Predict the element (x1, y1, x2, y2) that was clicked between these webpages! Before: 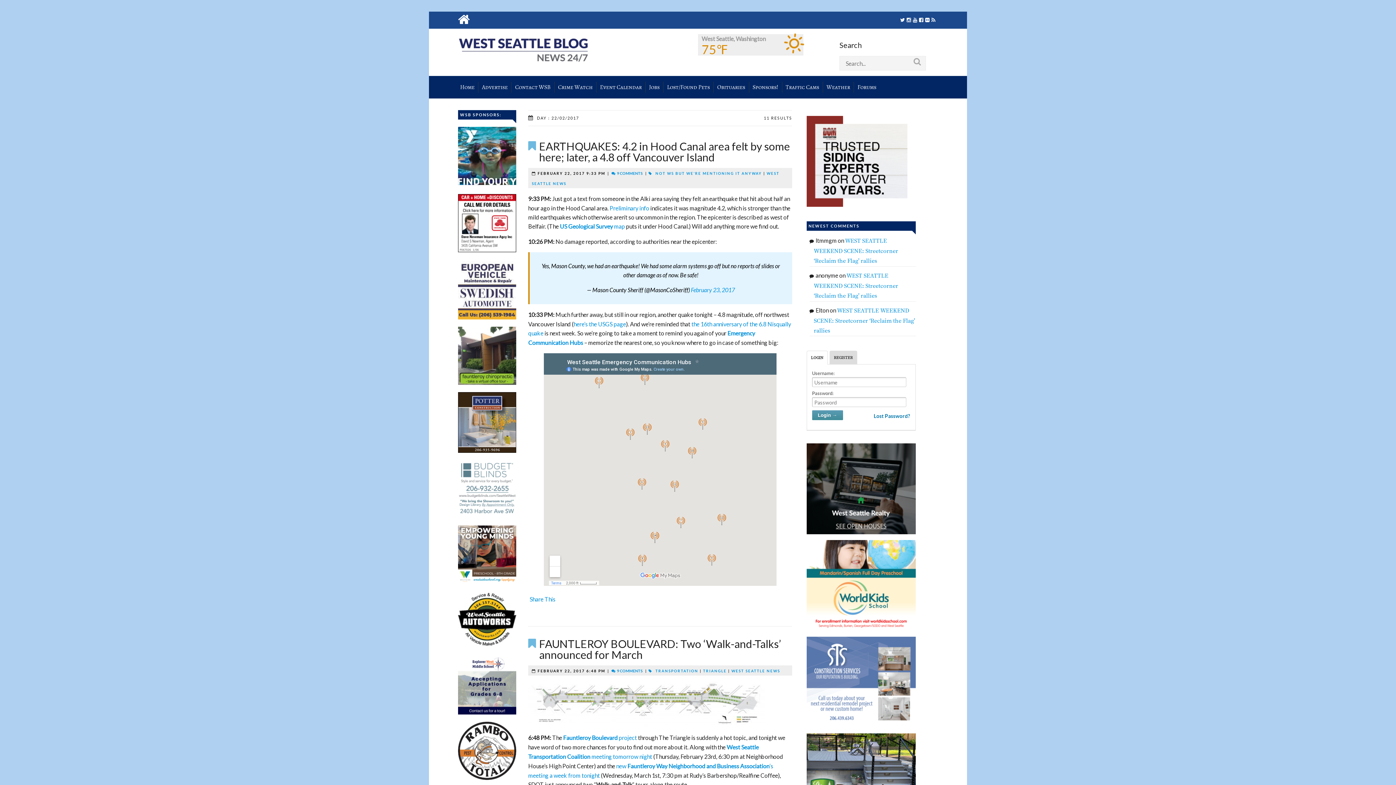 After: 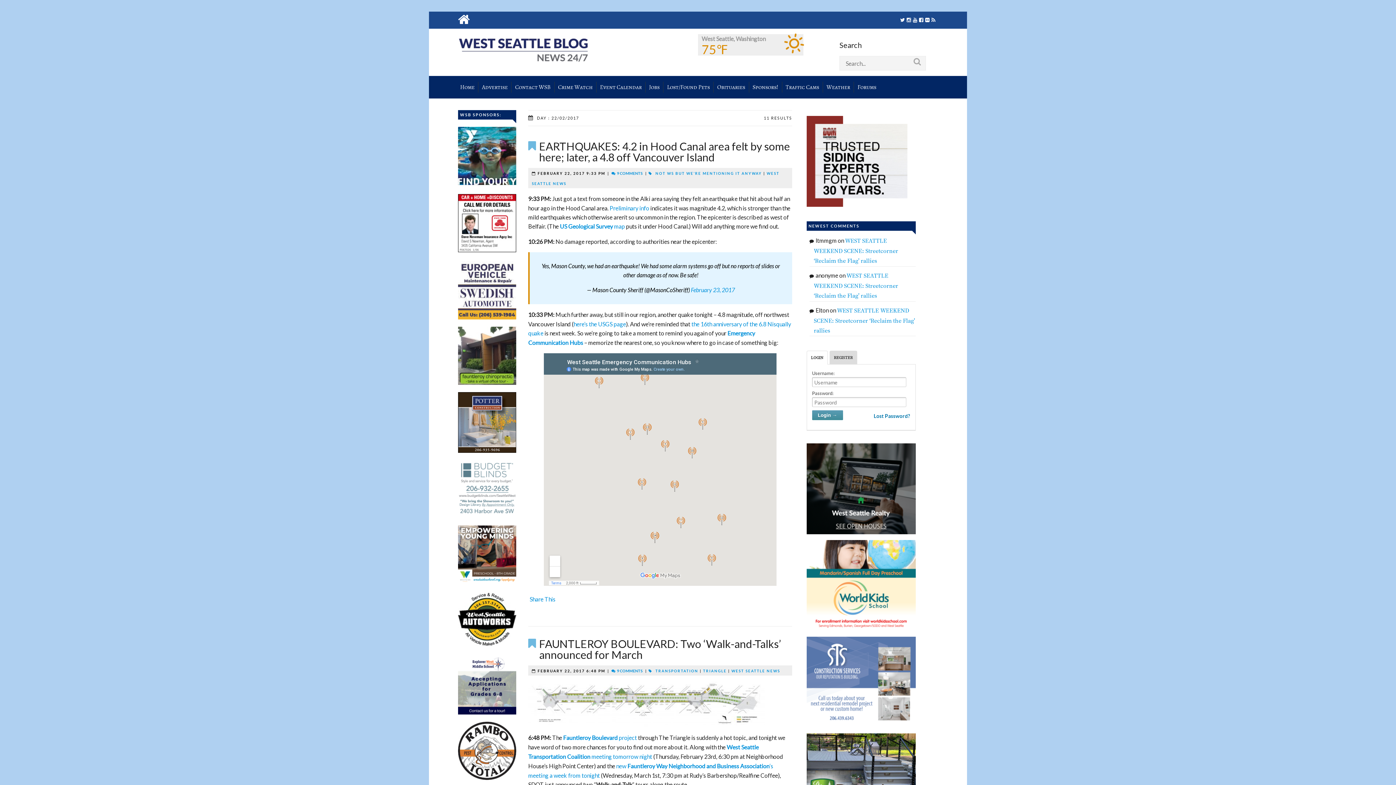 Action: bbox: (806, 775, 915, 781)